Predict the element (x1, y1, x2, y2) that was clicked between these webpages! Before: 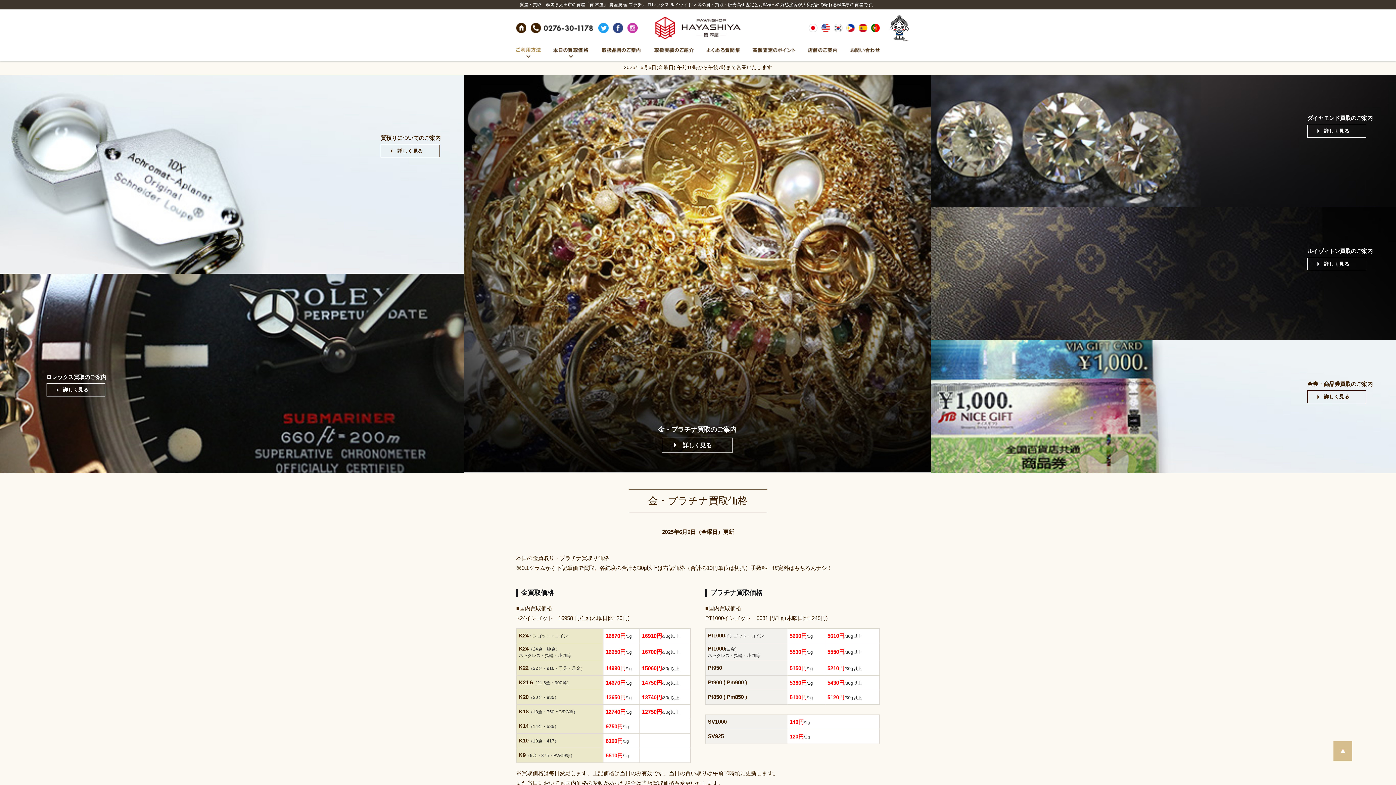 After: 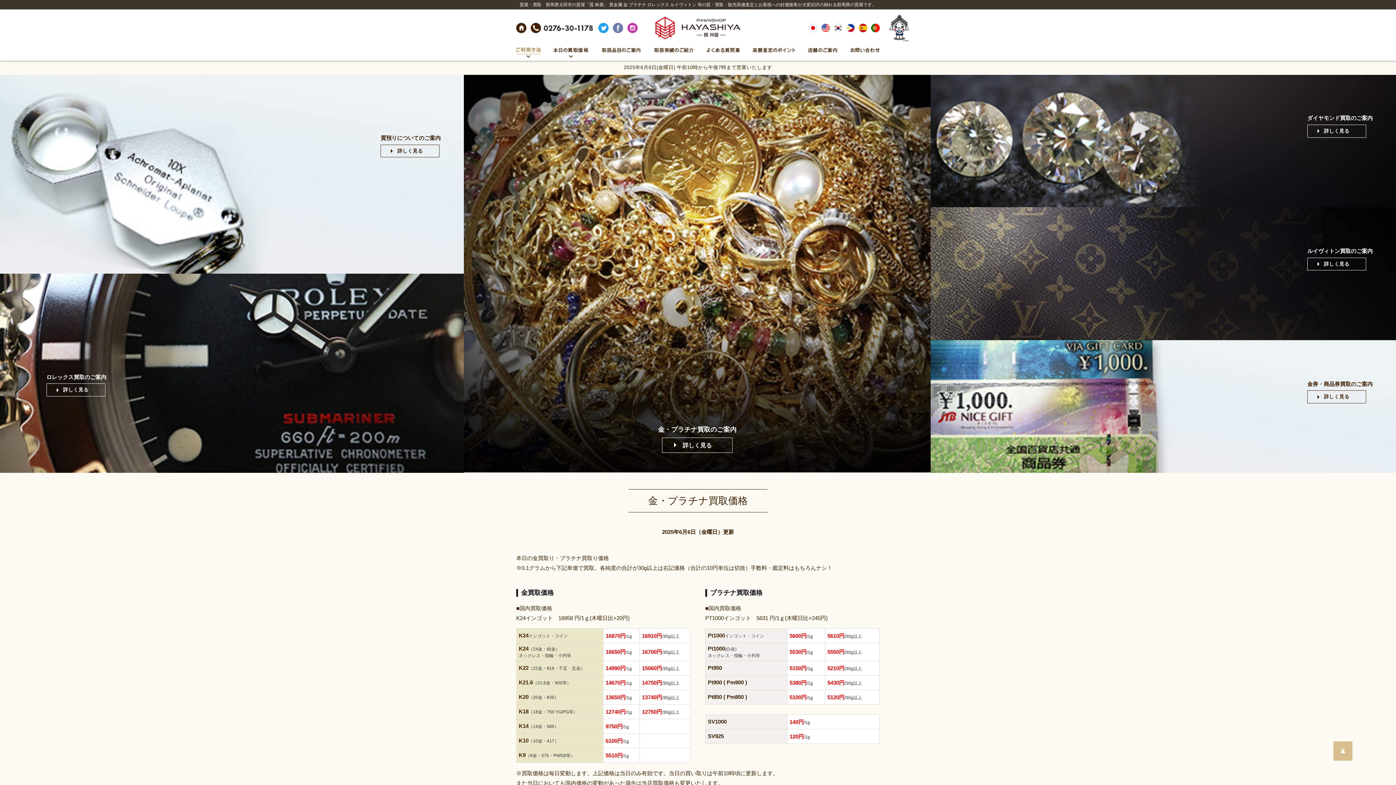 Action: bbox: (613, 25, 623, 32)